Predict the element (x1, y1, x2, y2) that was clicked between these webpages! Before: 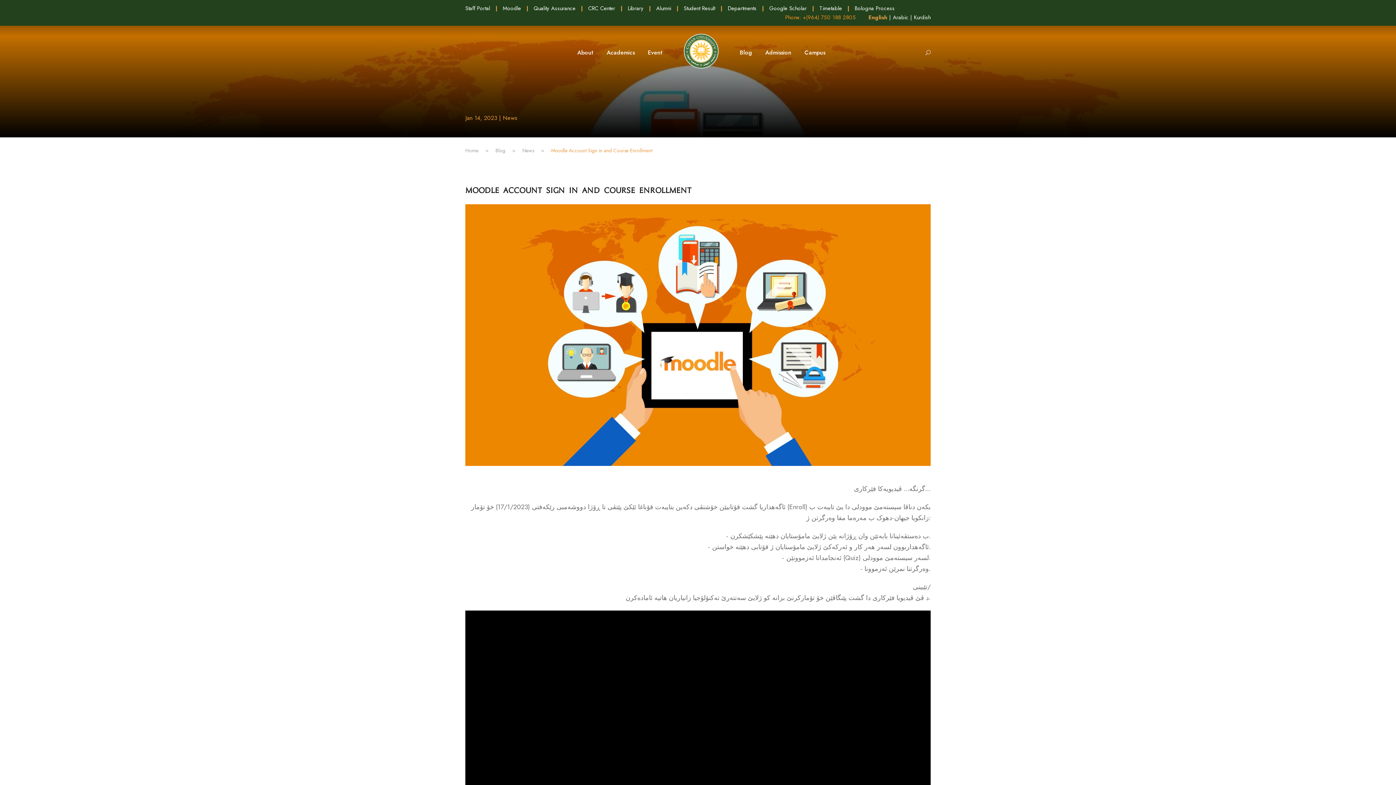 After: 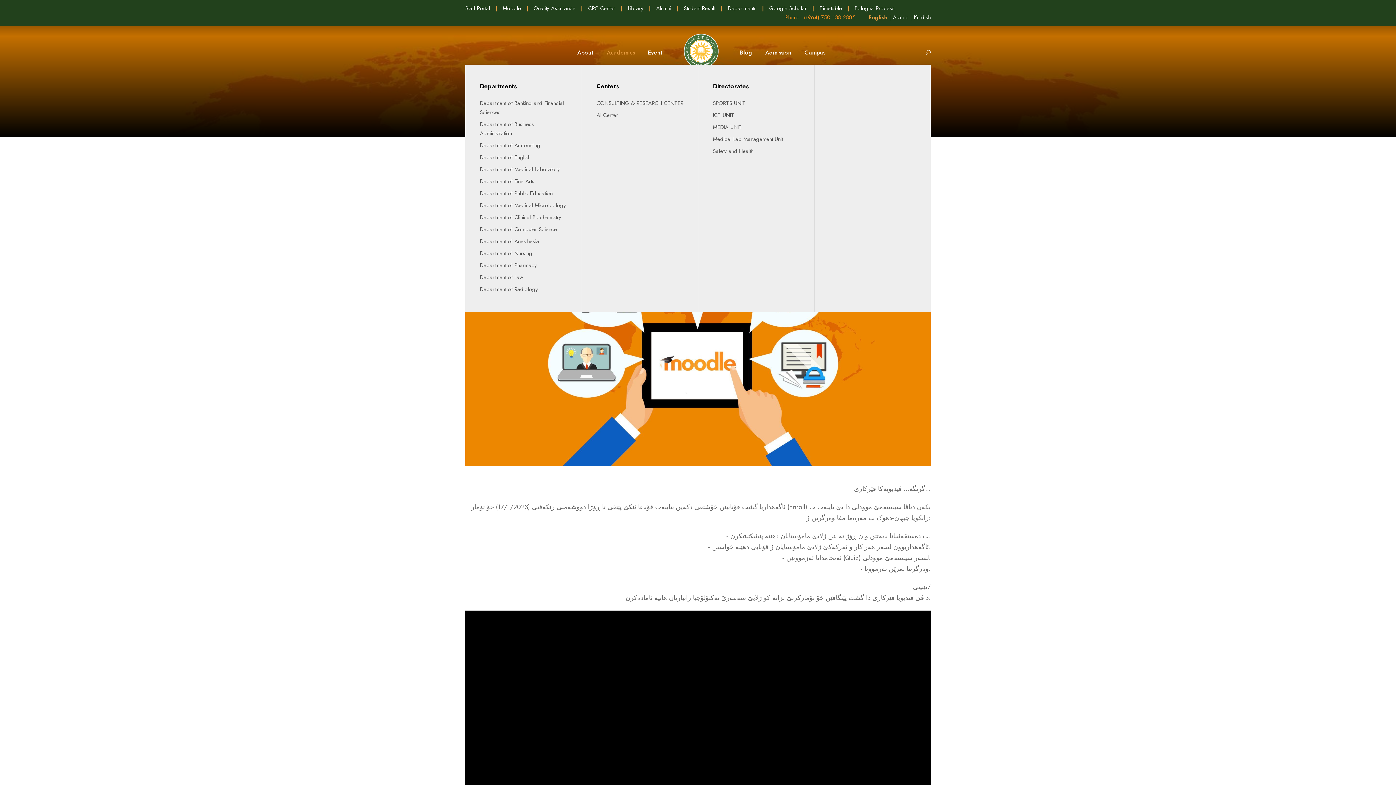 Action: bbox: (606, 33, 634, 64) label: Academics